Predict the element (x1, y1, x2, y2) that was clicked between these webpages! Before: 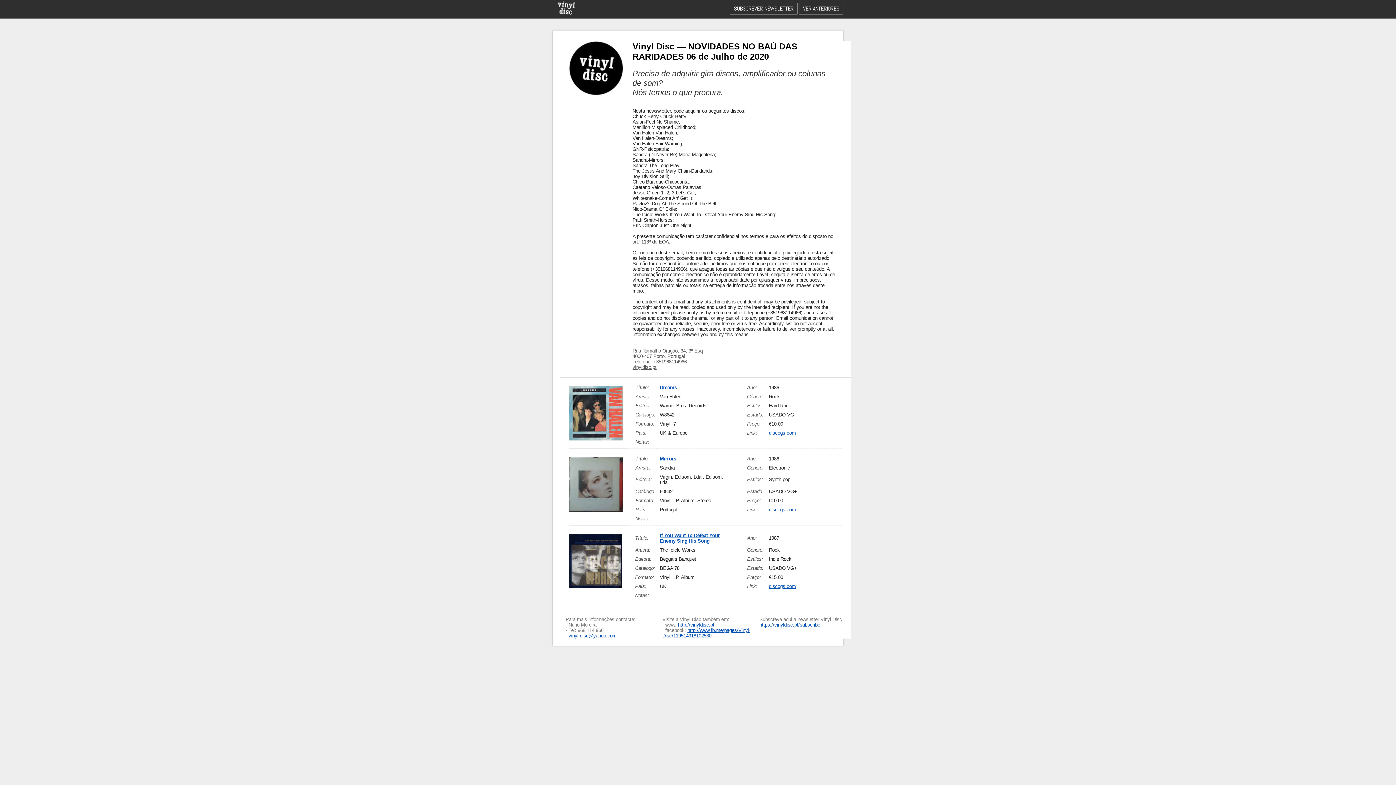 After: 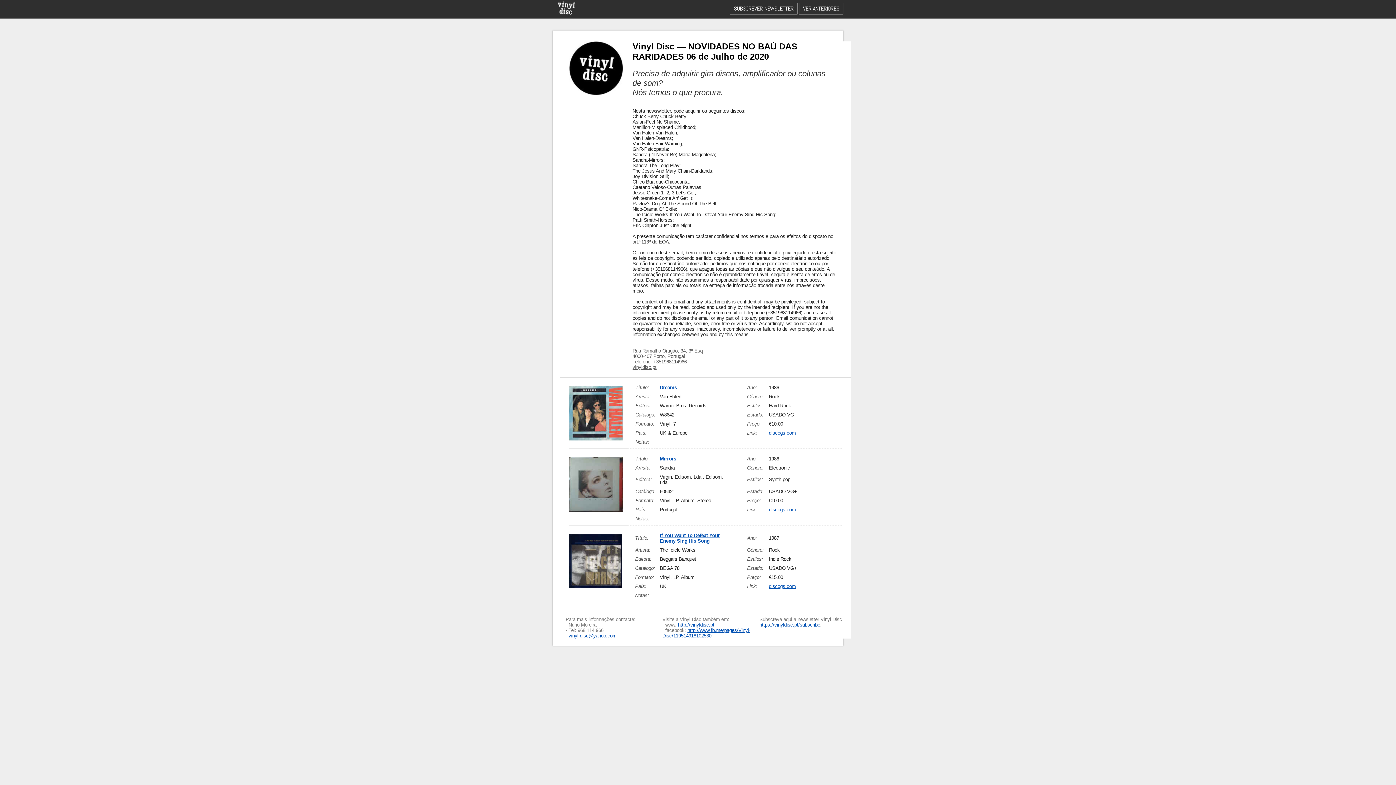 Action: bbox: (678, 622, 714, 628) label: http://vinyldisc.pt